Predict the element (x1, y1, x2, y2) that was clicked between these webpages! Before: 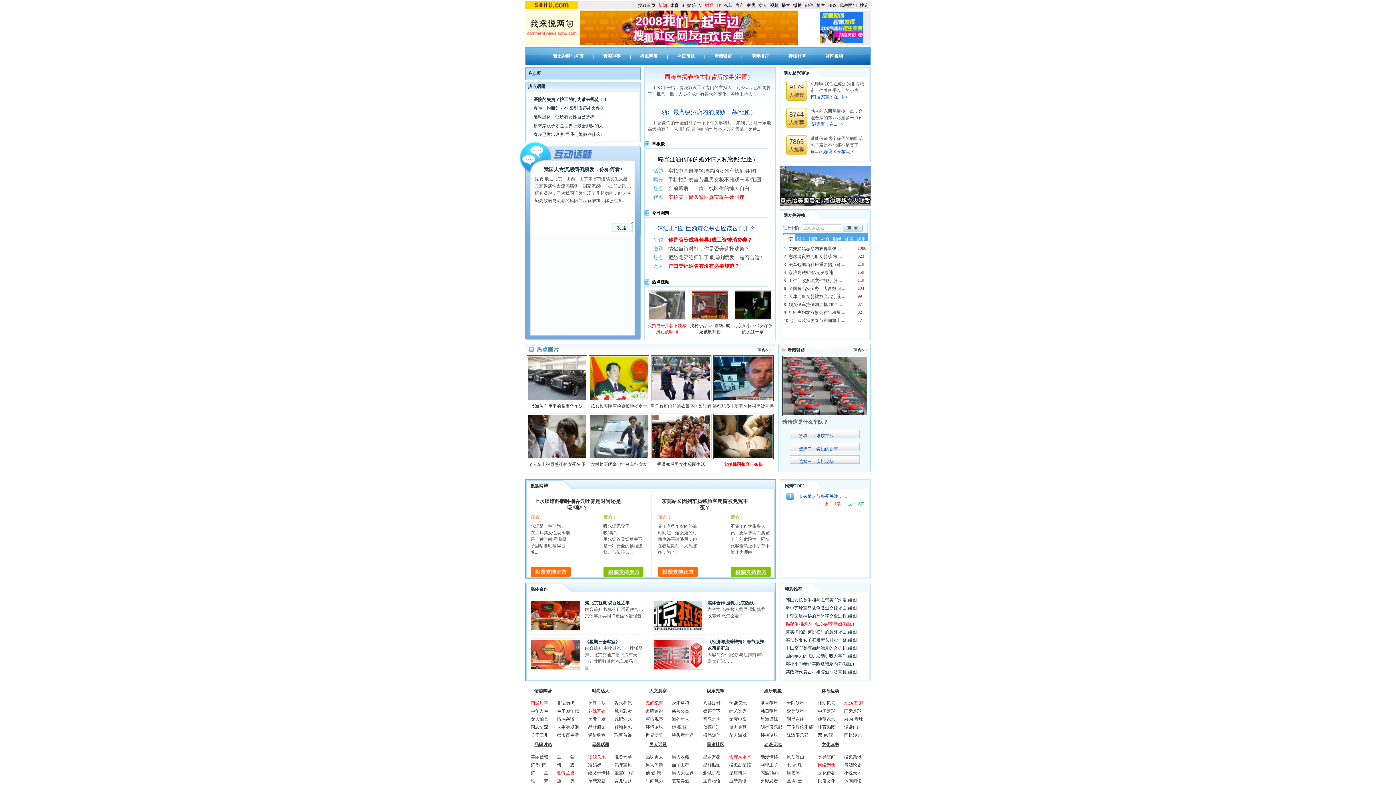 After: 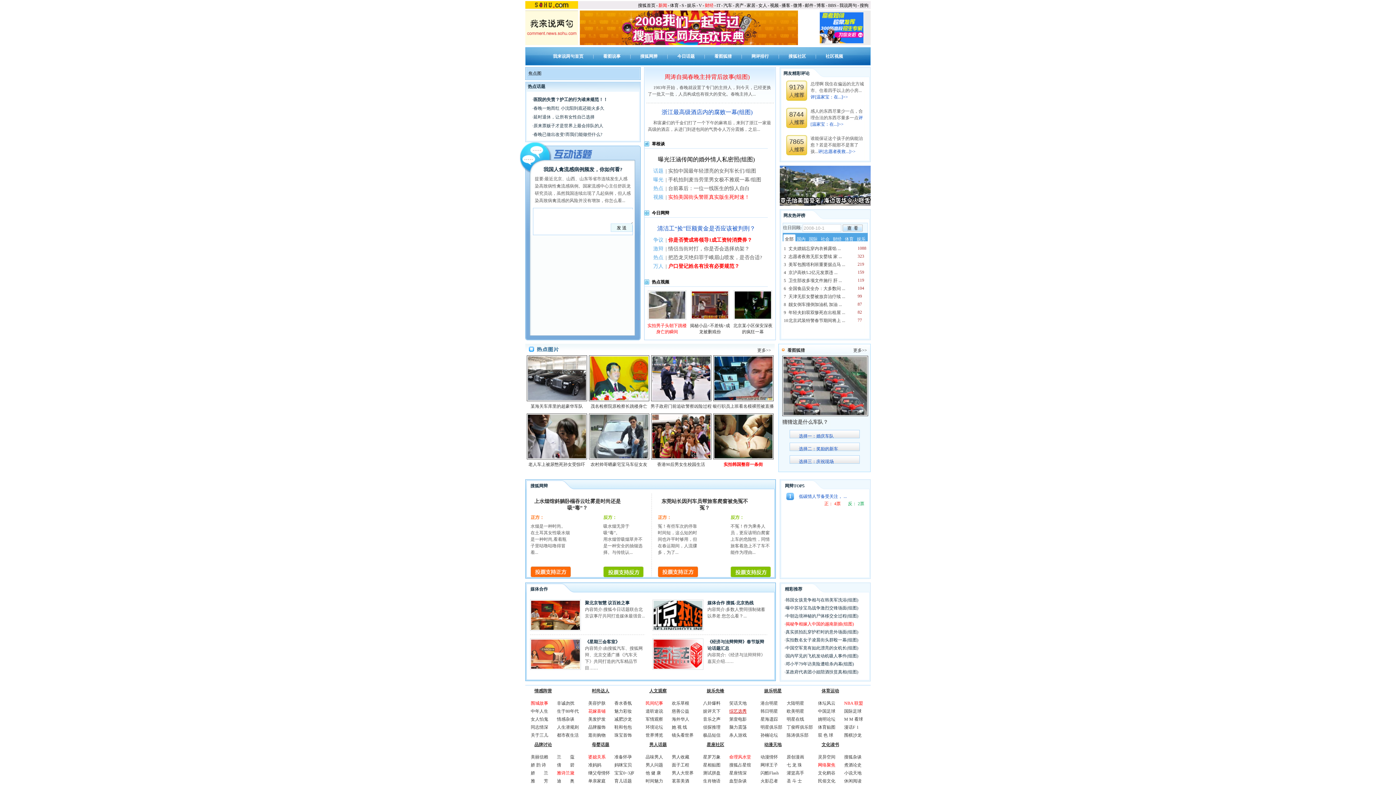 Action: label: 综艺选秀 bbox: (729, 709, 746, 714)